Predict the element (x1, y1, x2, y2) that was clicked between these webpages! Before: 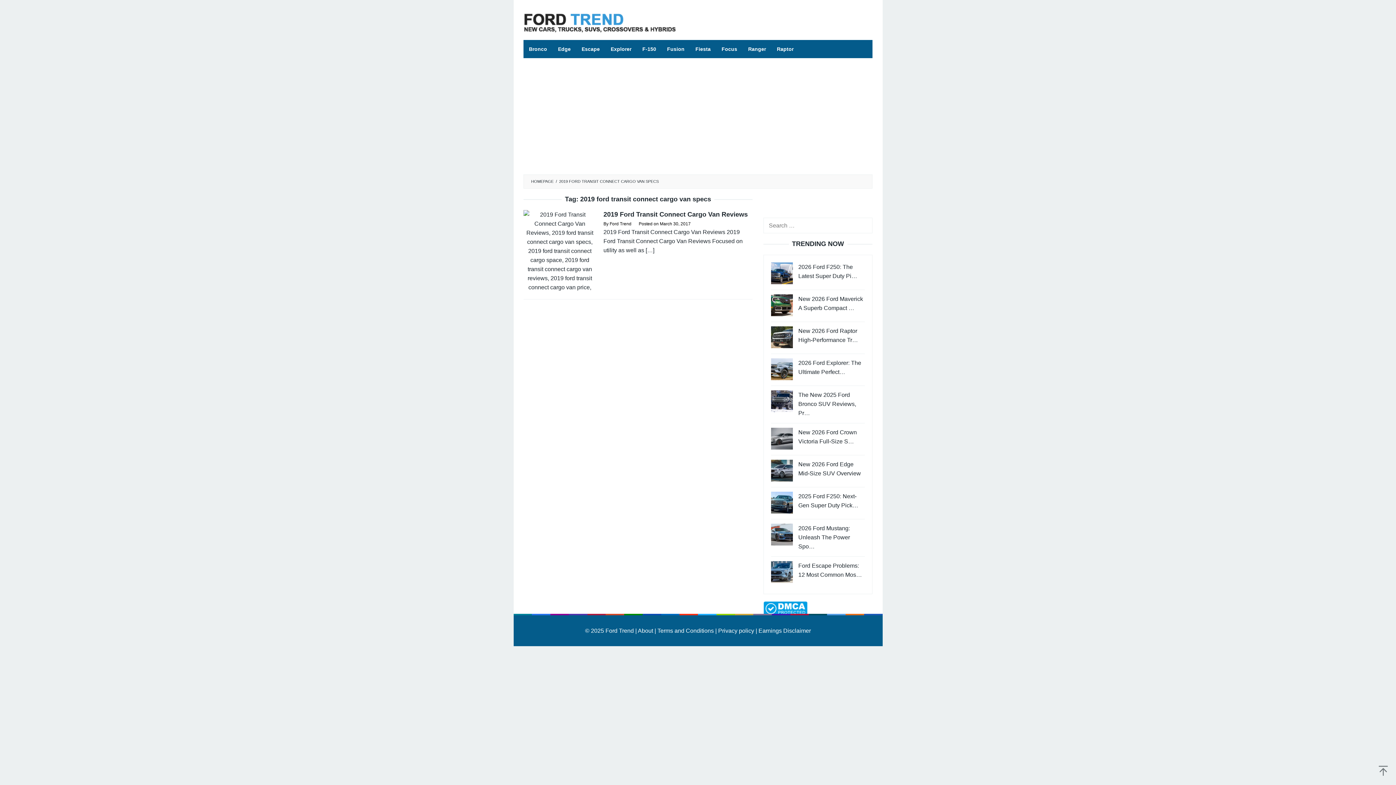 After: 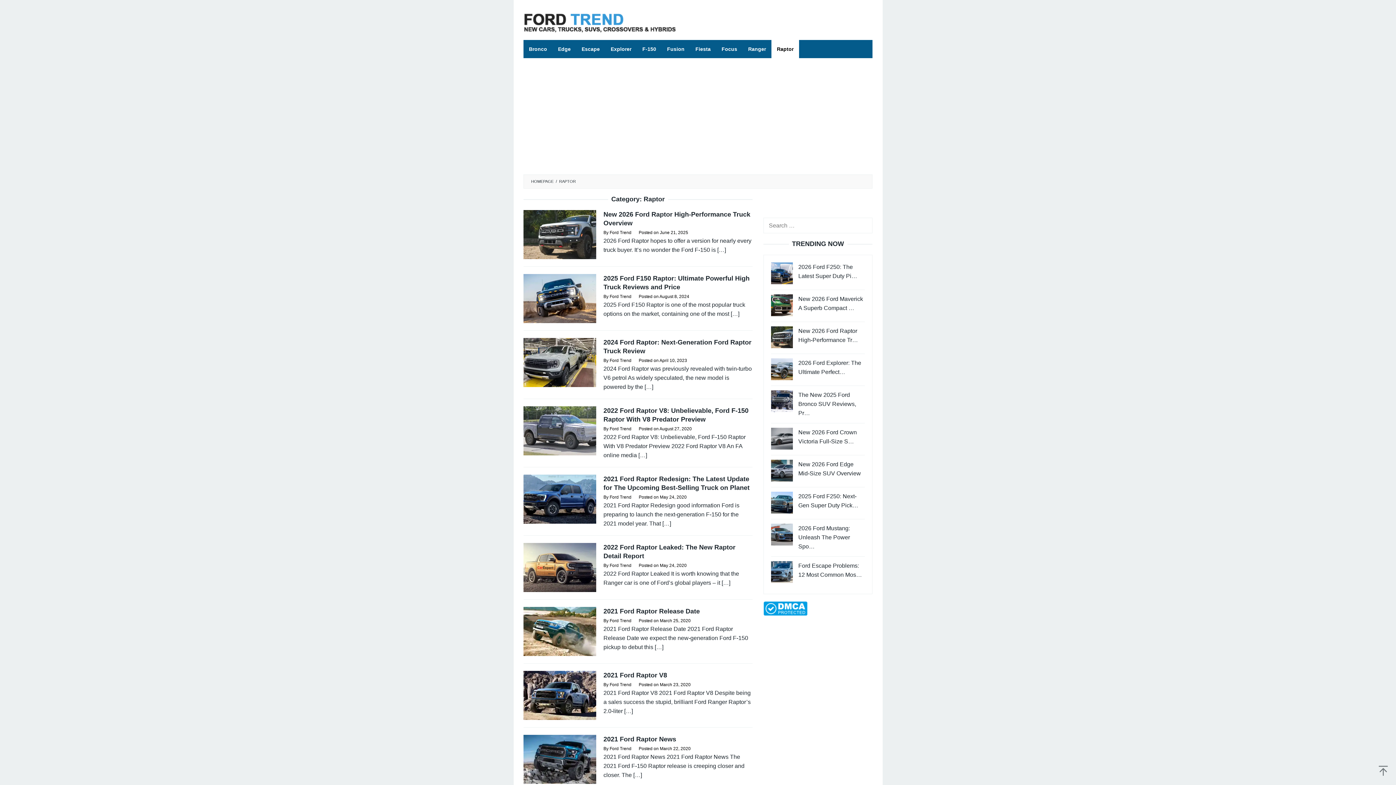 Action: label: Raptor bbox: (771, 40, 799, 58)